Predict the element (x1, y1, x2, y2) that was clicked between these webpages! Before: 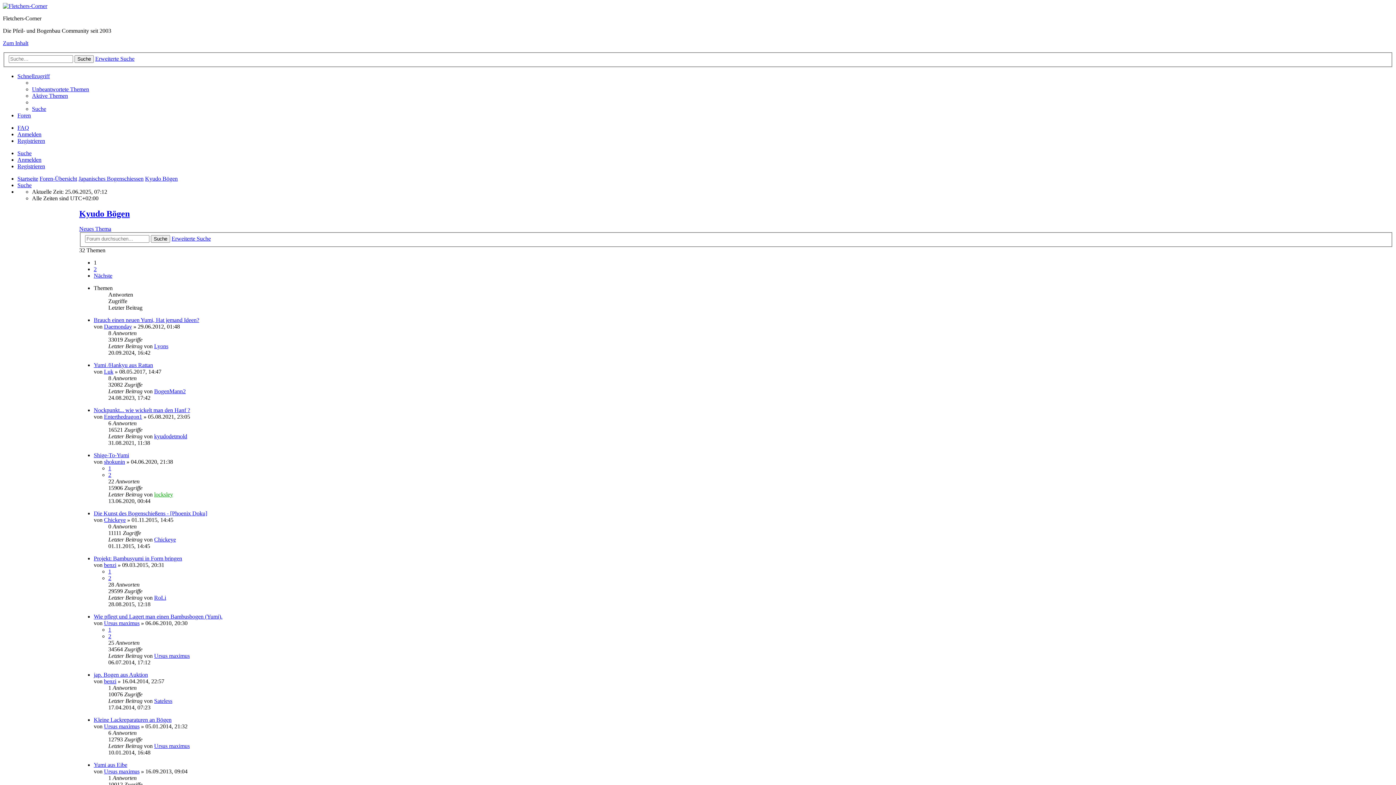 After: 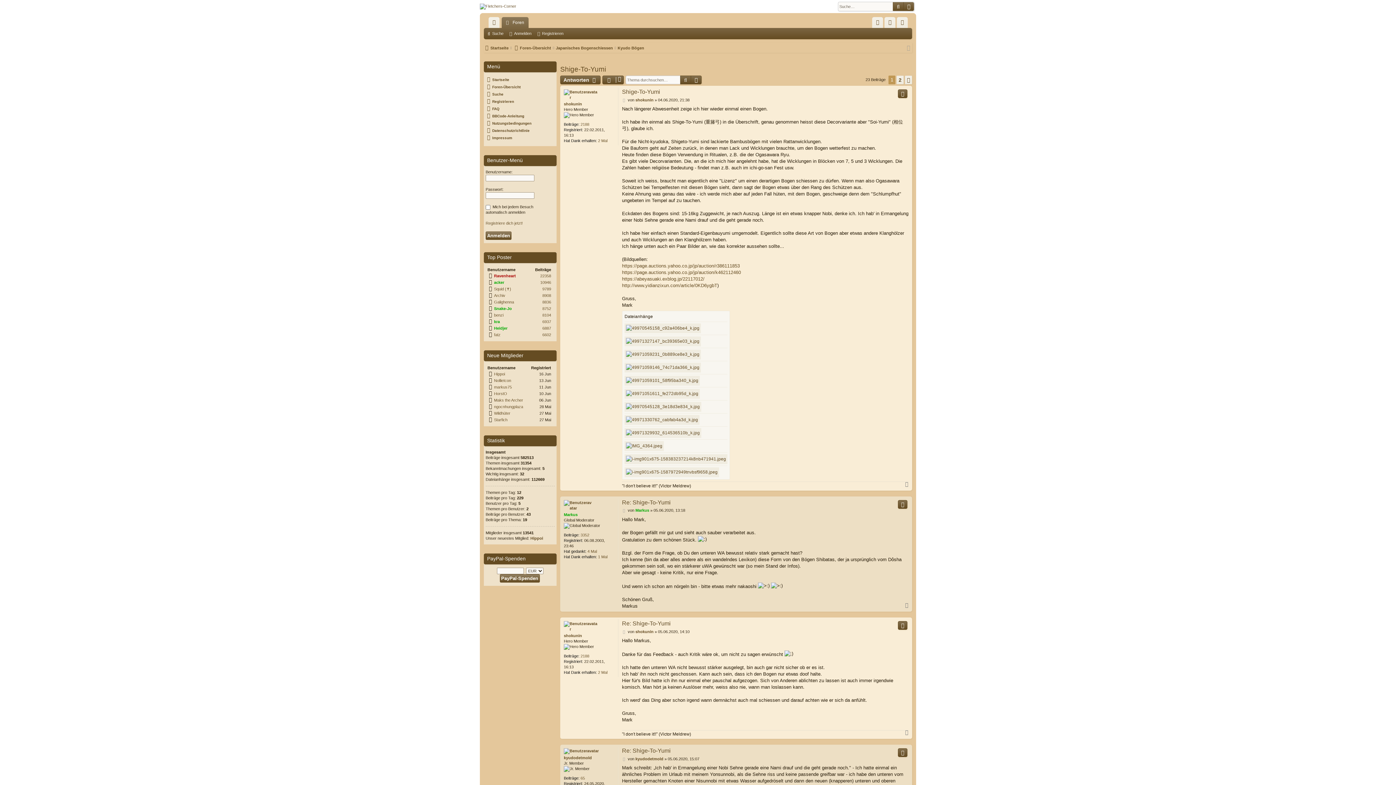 Action: bbox: (108, 465, 111, 471) label: 1